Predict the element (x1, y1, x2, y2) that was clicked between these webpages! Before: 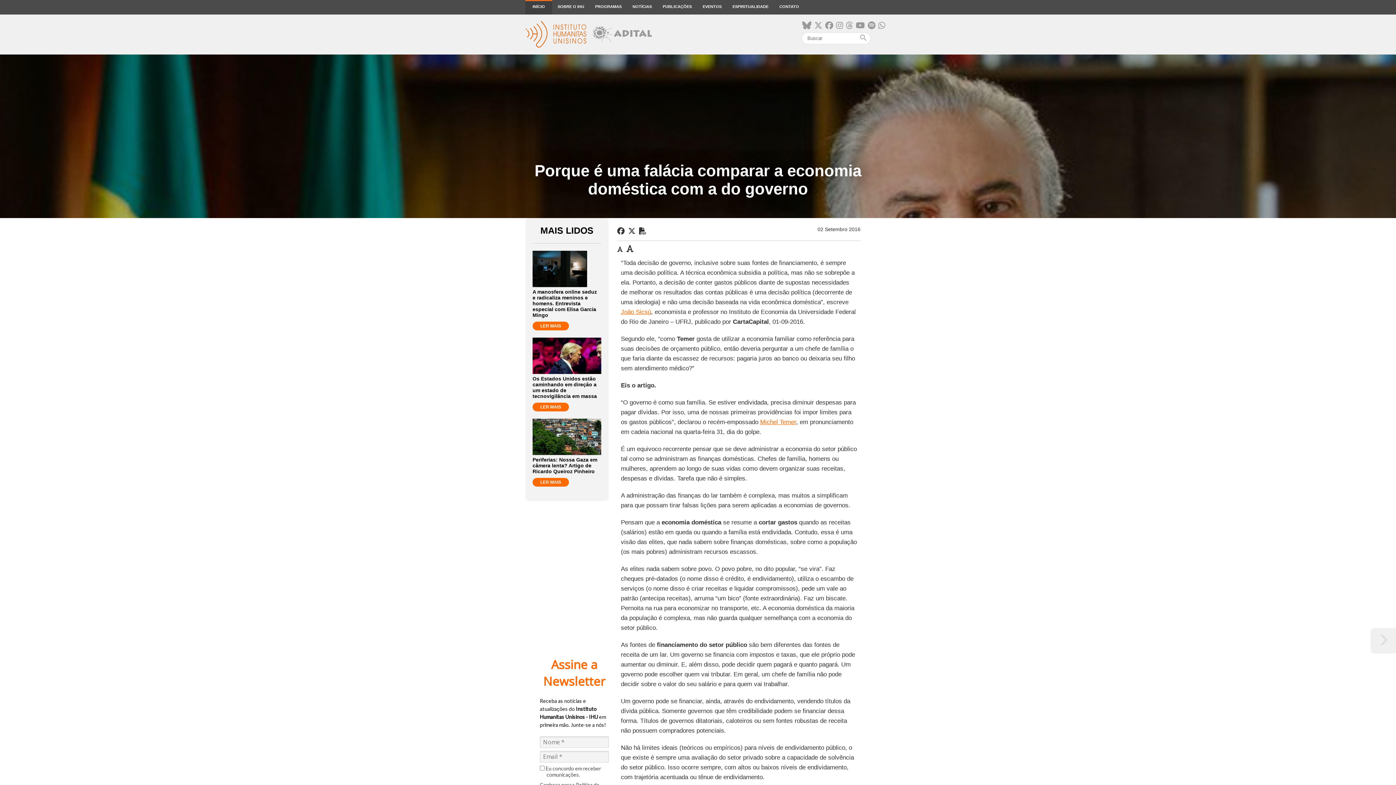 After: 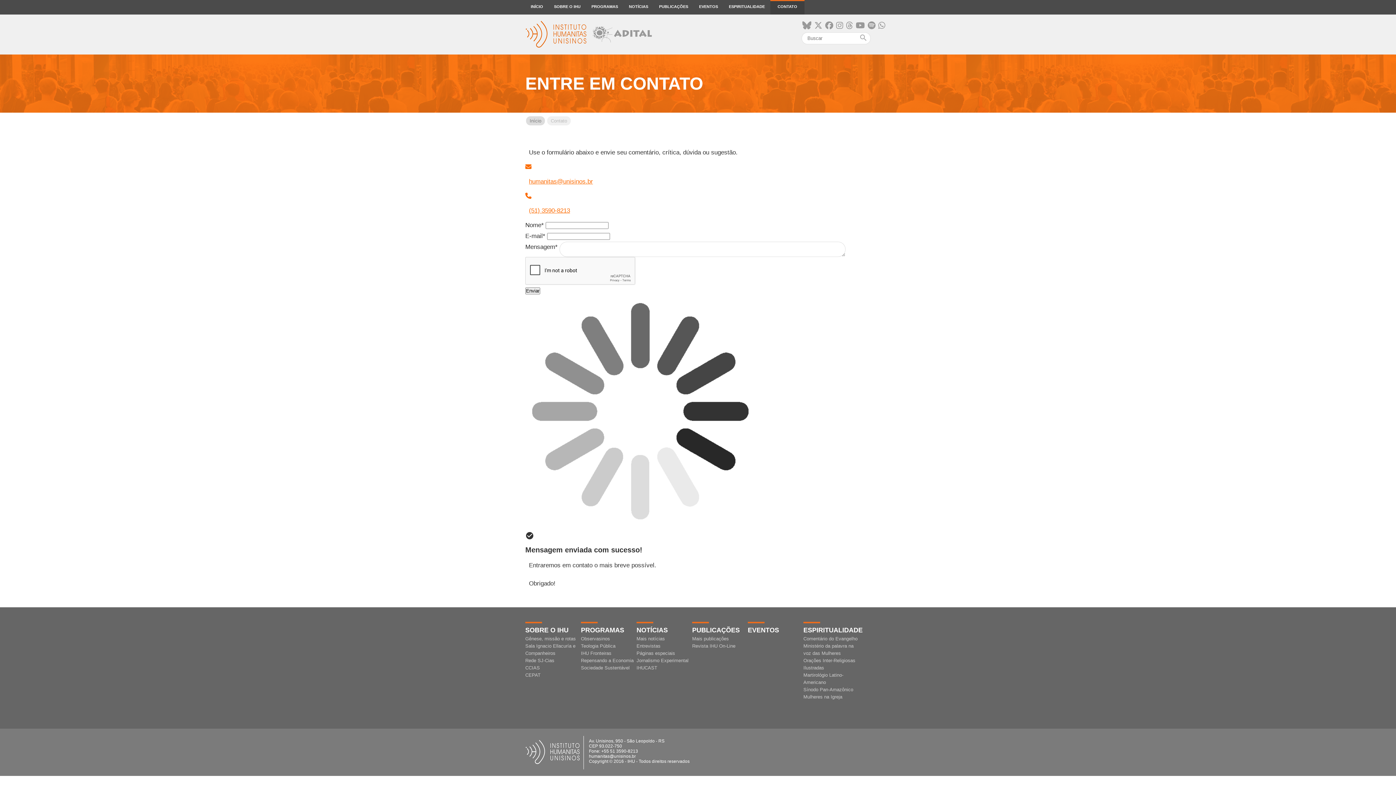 Action: label: CONTATO bbox: (774, 0, 804, 14)